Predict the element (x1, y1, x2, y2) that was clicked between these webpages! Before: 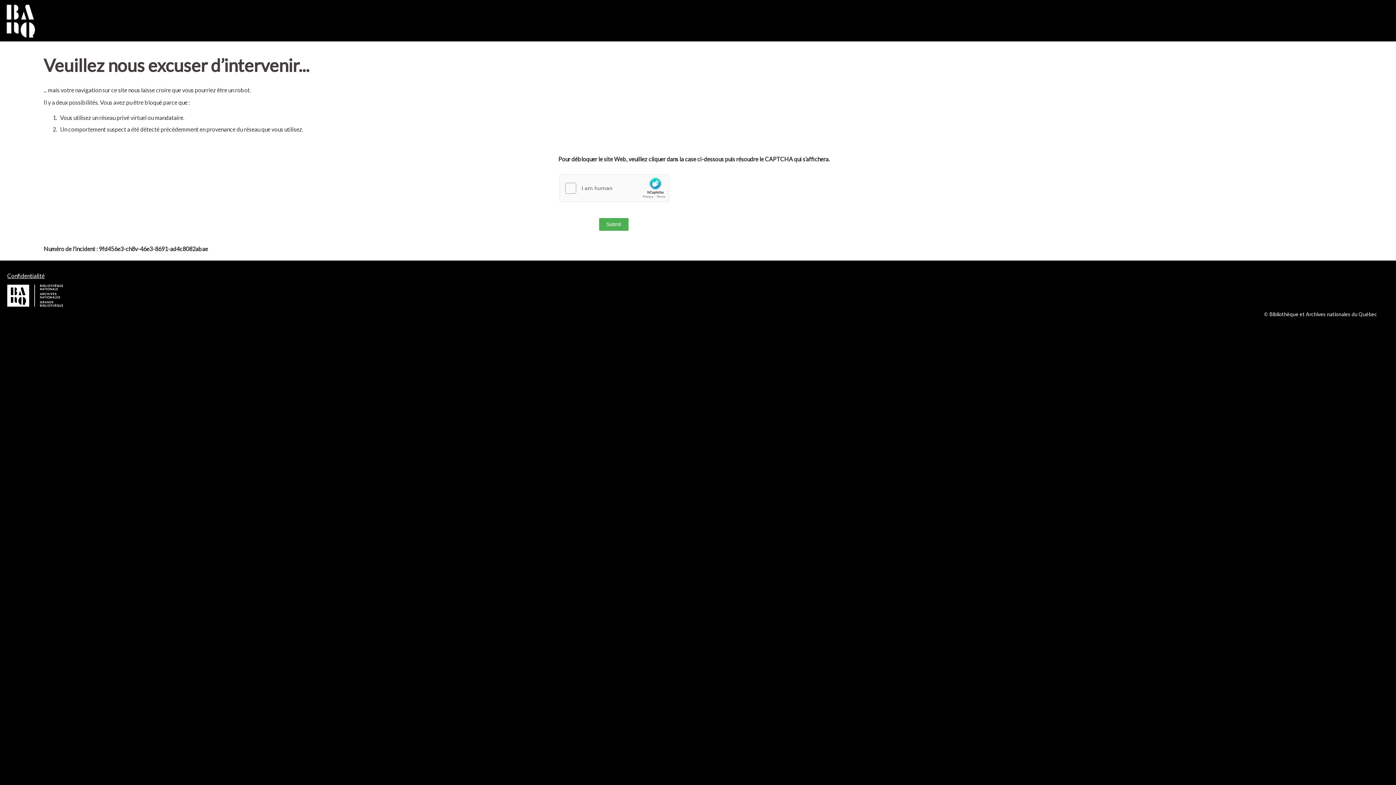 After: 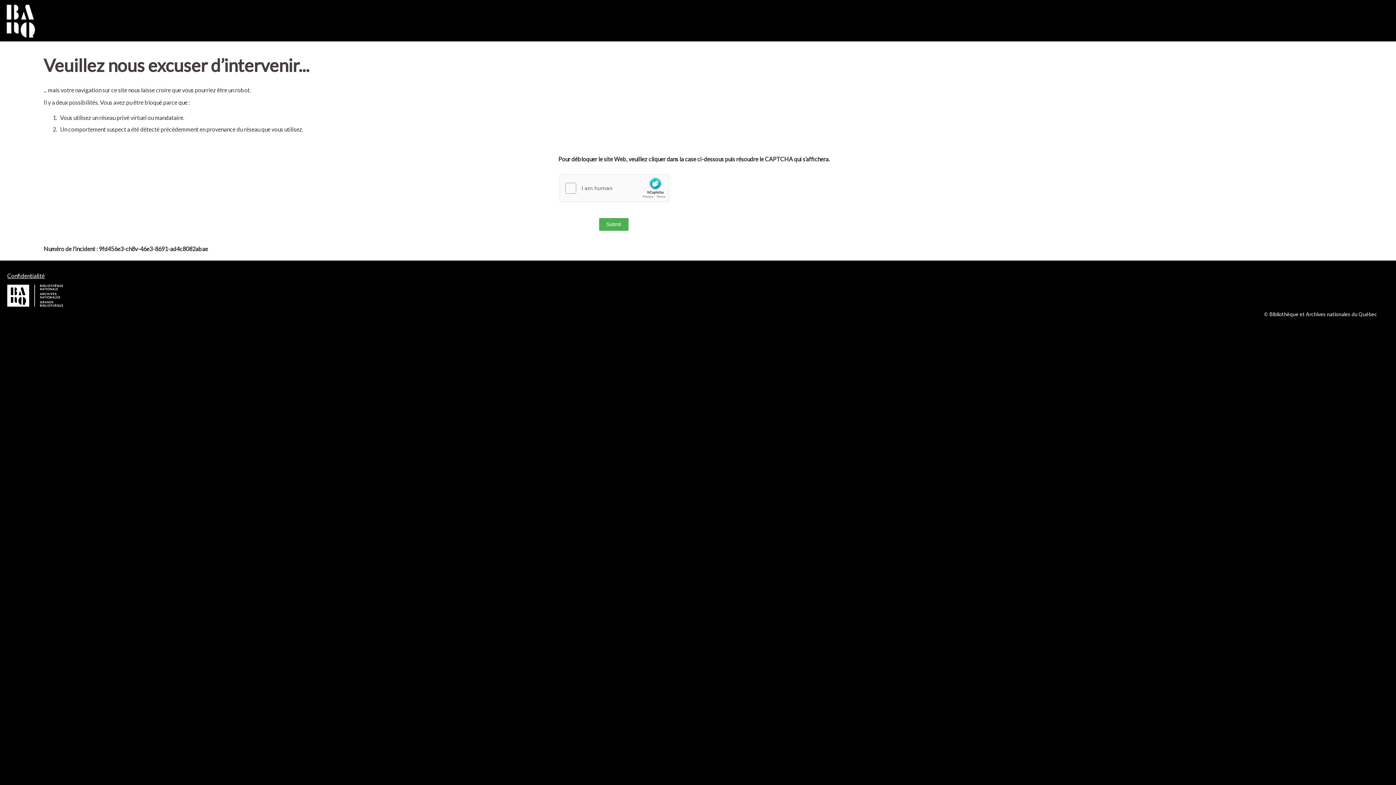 Action: bbox: (7, 272, 44, 279) label: Confidentialité